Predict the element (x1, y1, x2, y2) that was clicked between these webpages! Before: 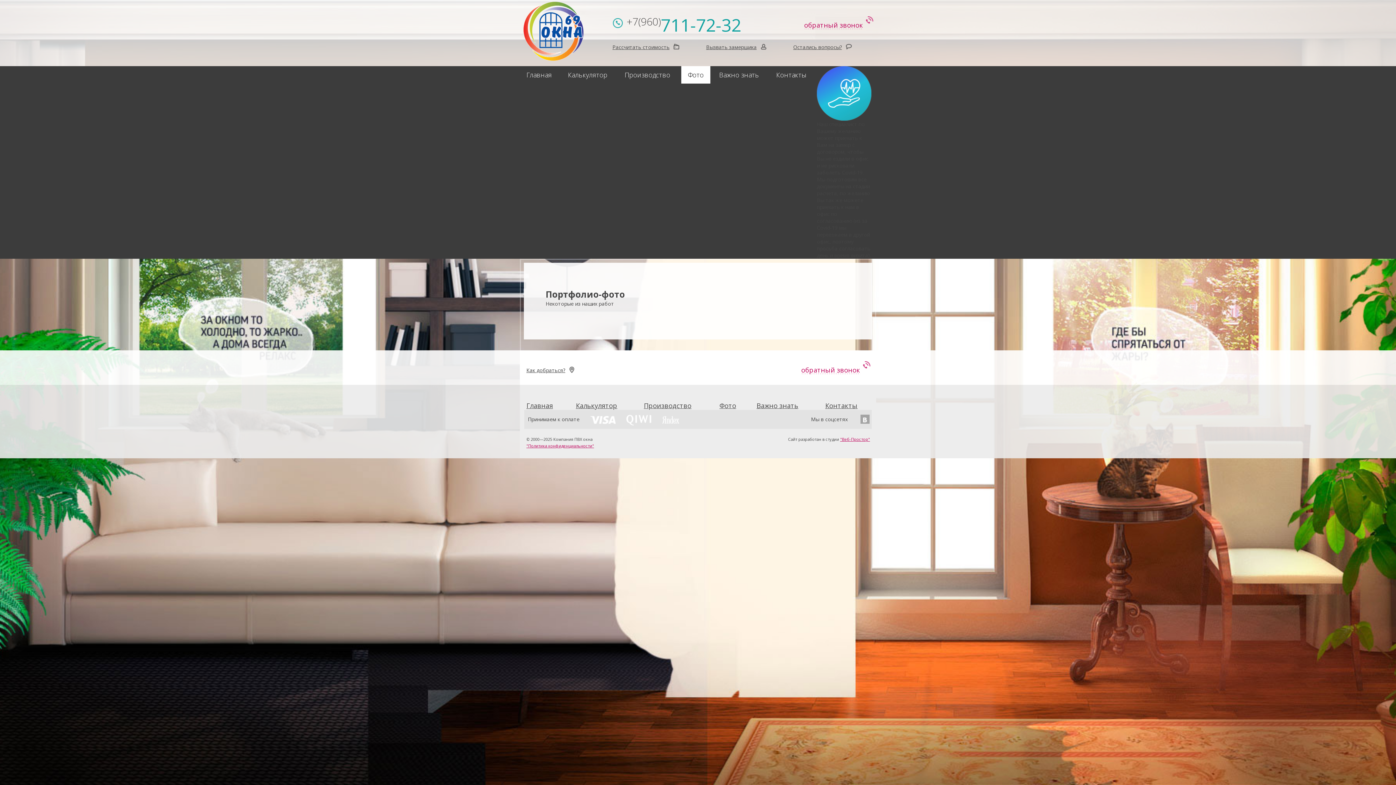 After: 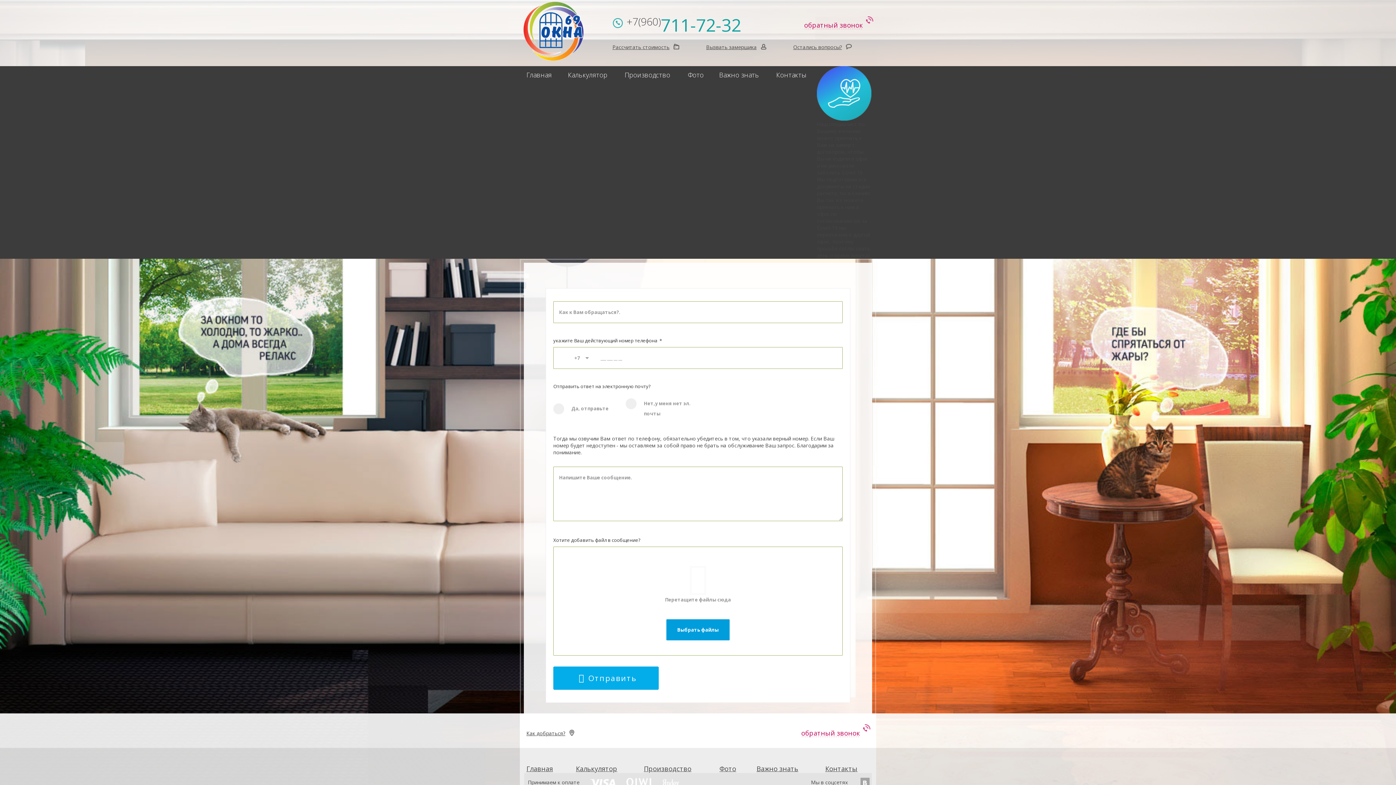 Action: bbox: (793, 43, 851, 50) label: Остались вопросы?